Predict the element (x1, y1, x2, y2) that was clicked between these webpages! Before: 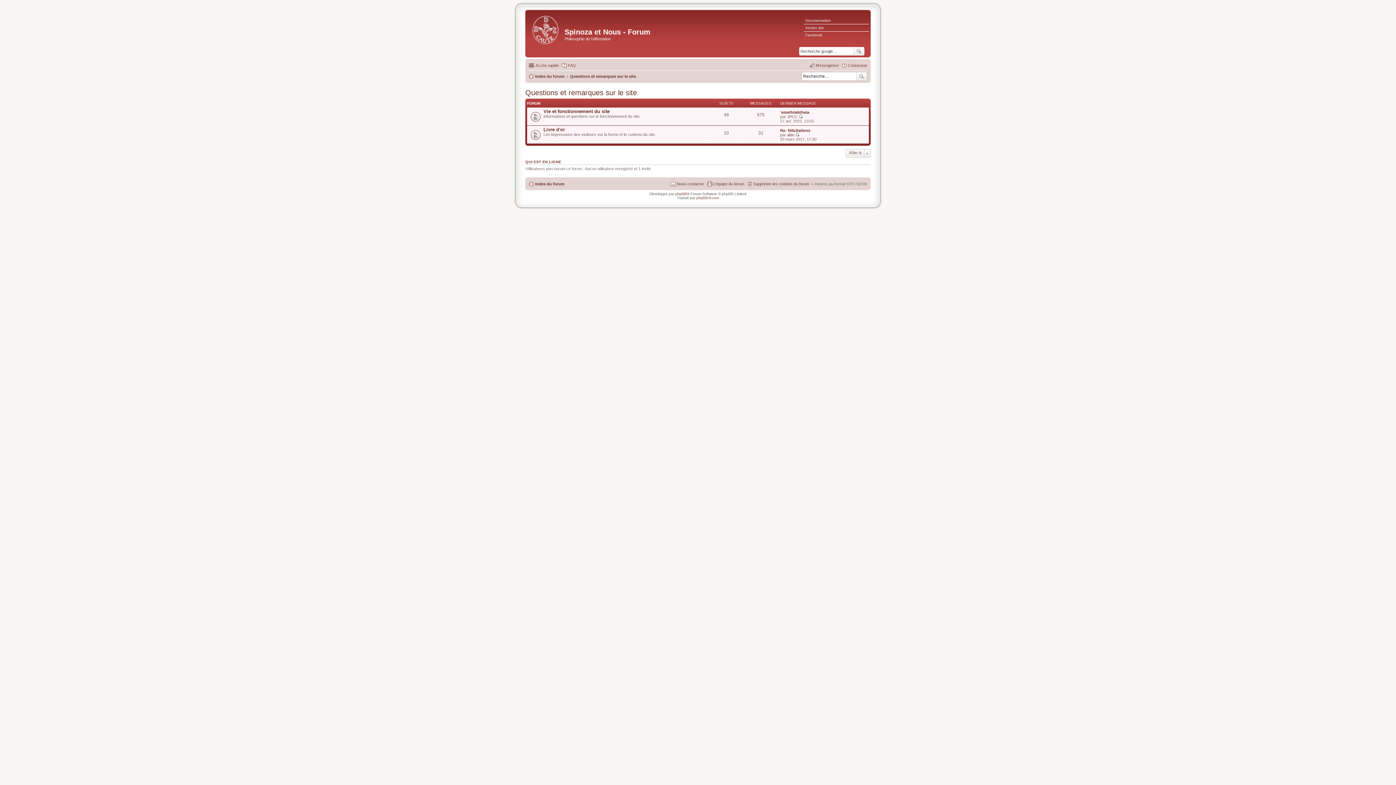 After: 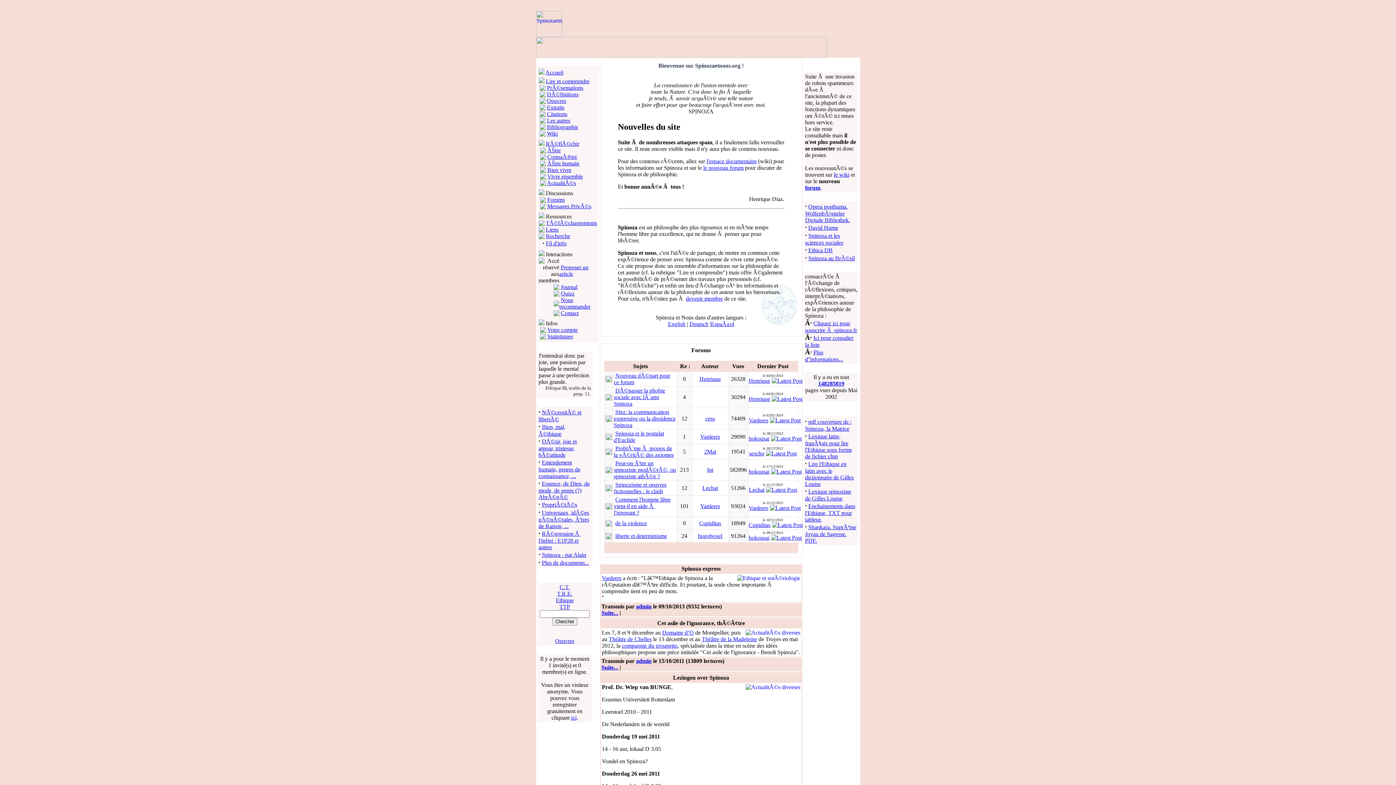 Action: bbox: (805, 24, 824, 31) label: Ancien site